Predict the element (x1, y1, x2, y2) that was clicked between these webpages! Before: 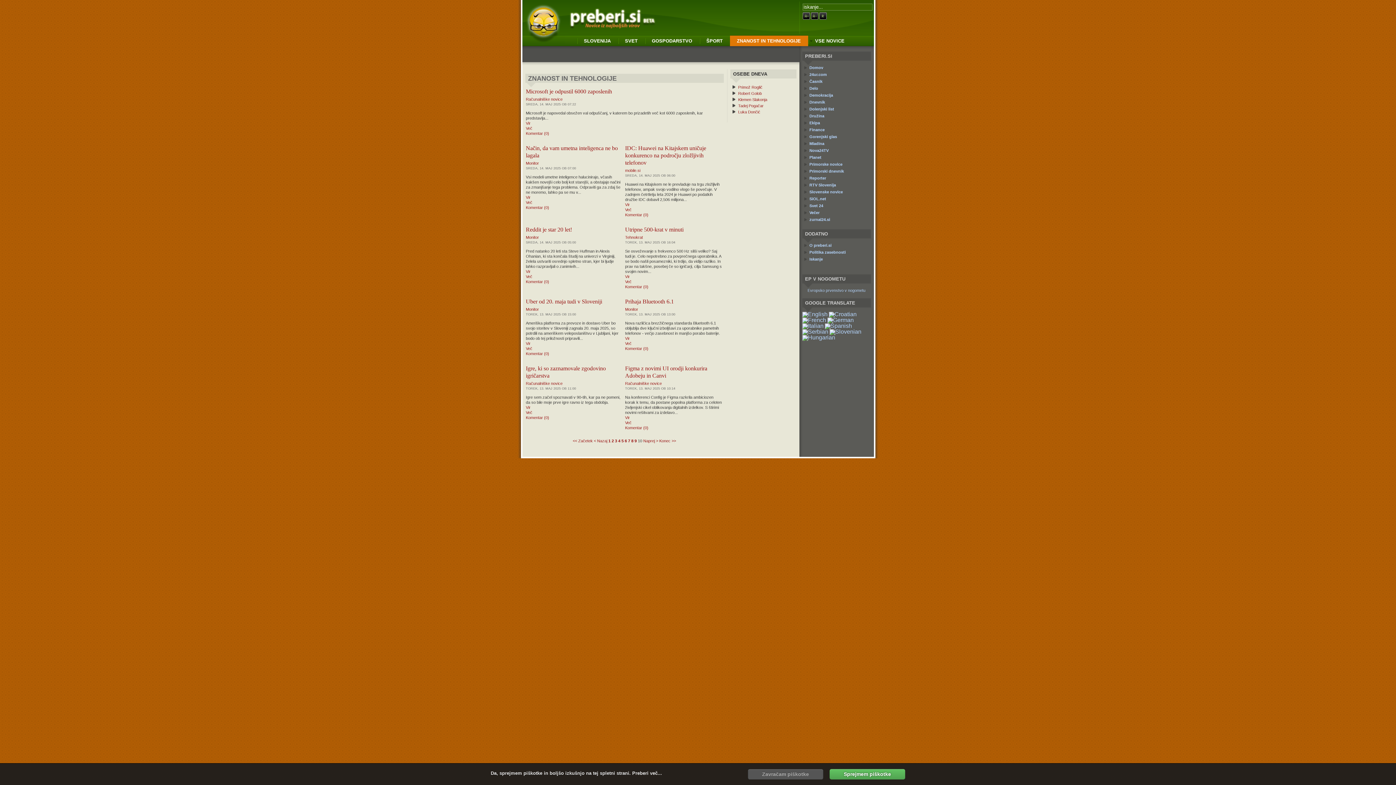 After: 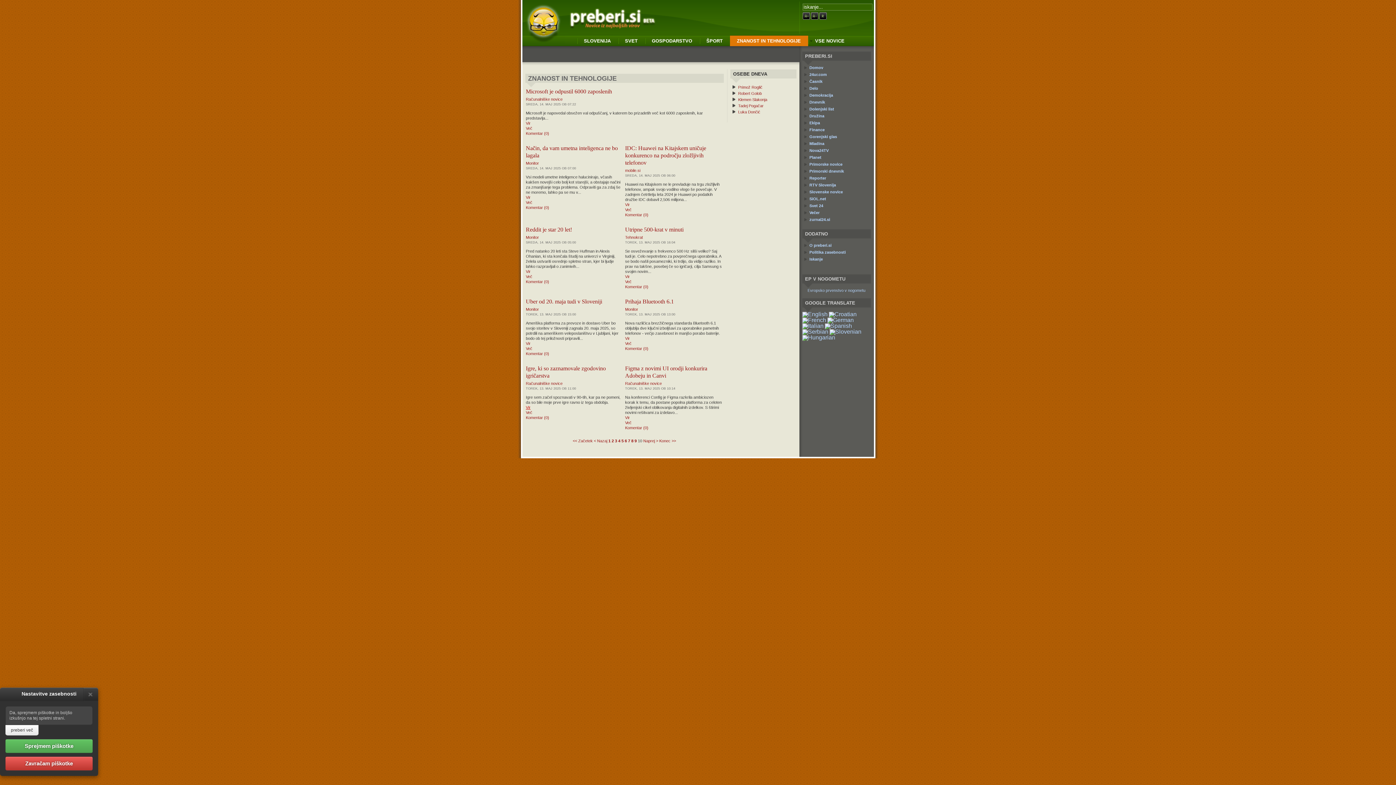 Action: label: Vir bbox: (526, 405, 530, 409)